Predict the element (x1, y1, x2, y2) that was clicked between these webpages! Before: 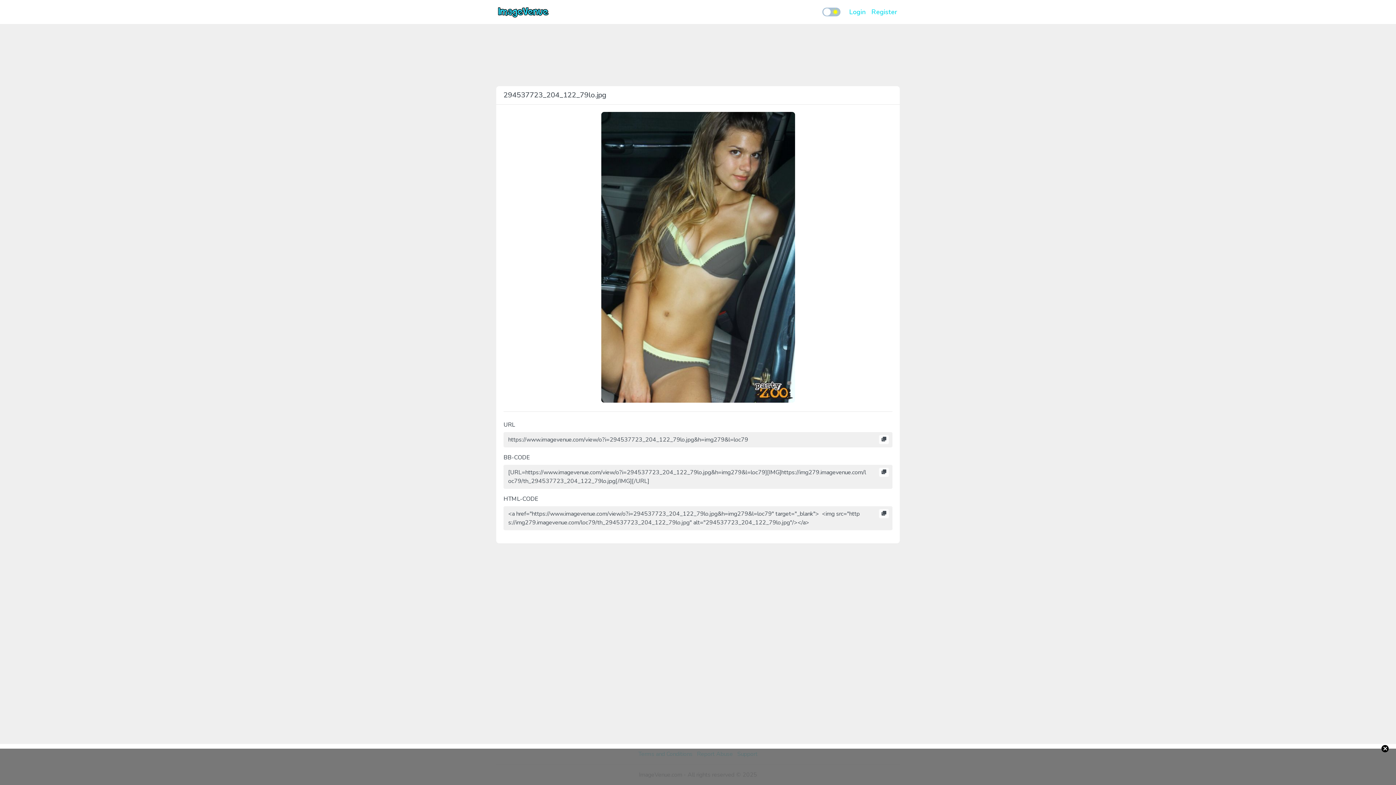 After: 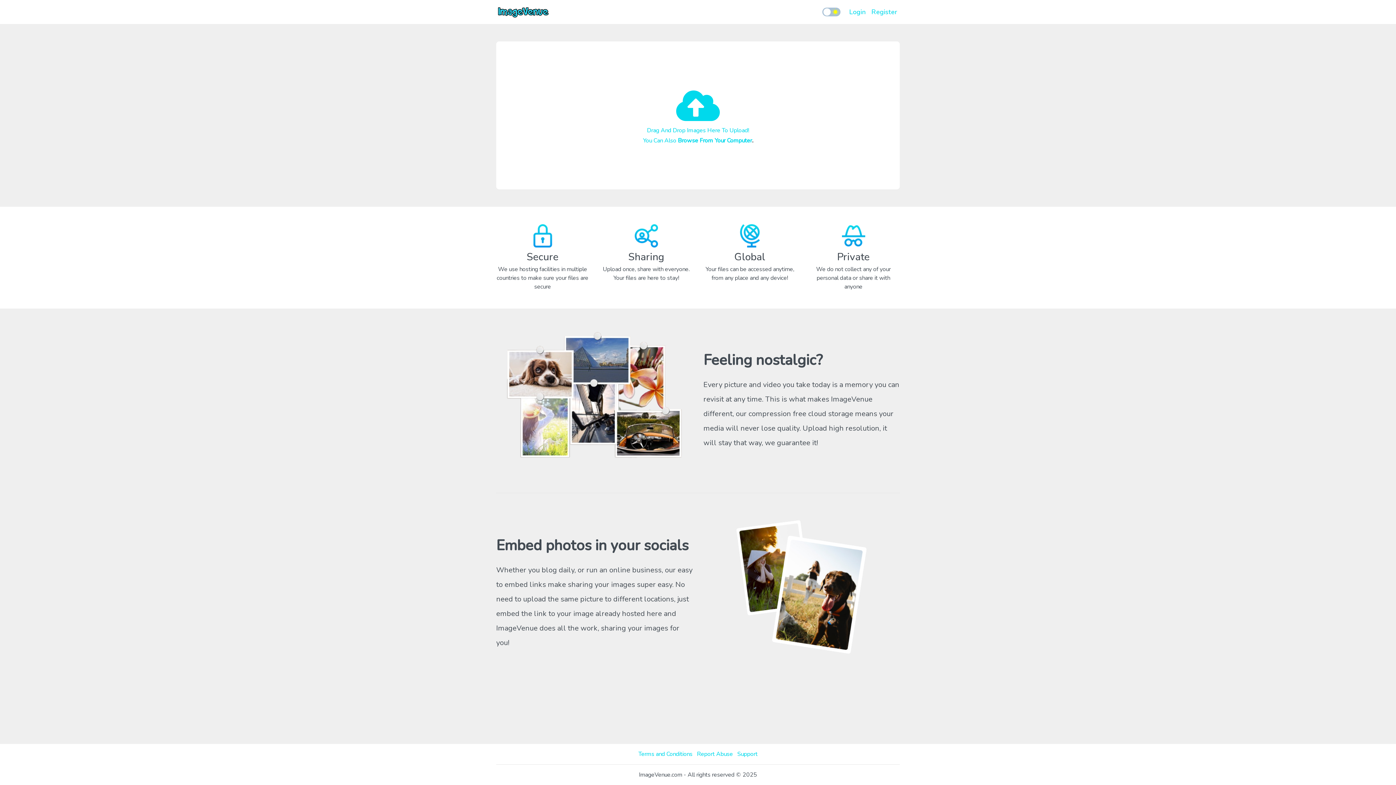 Action: bbox: (496, 2, 550, 21)